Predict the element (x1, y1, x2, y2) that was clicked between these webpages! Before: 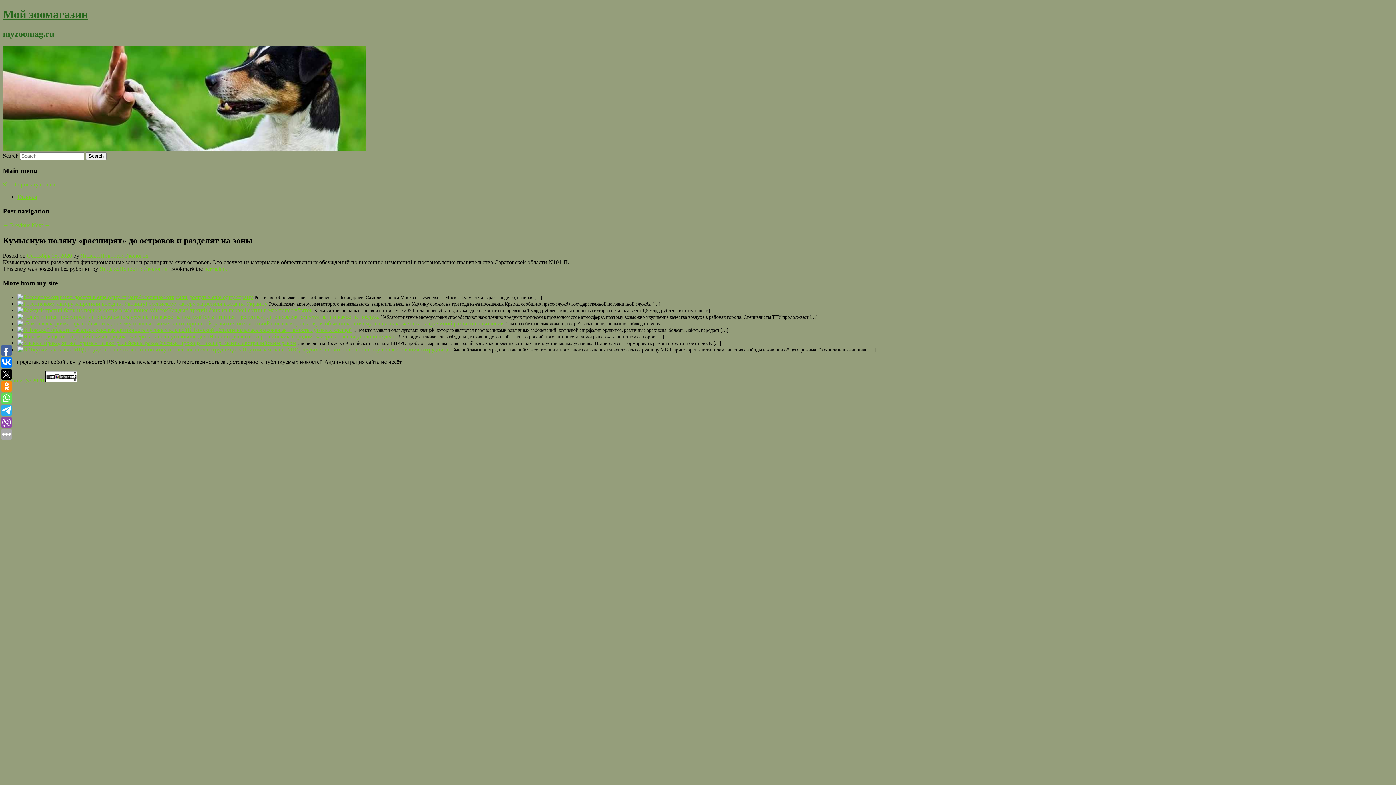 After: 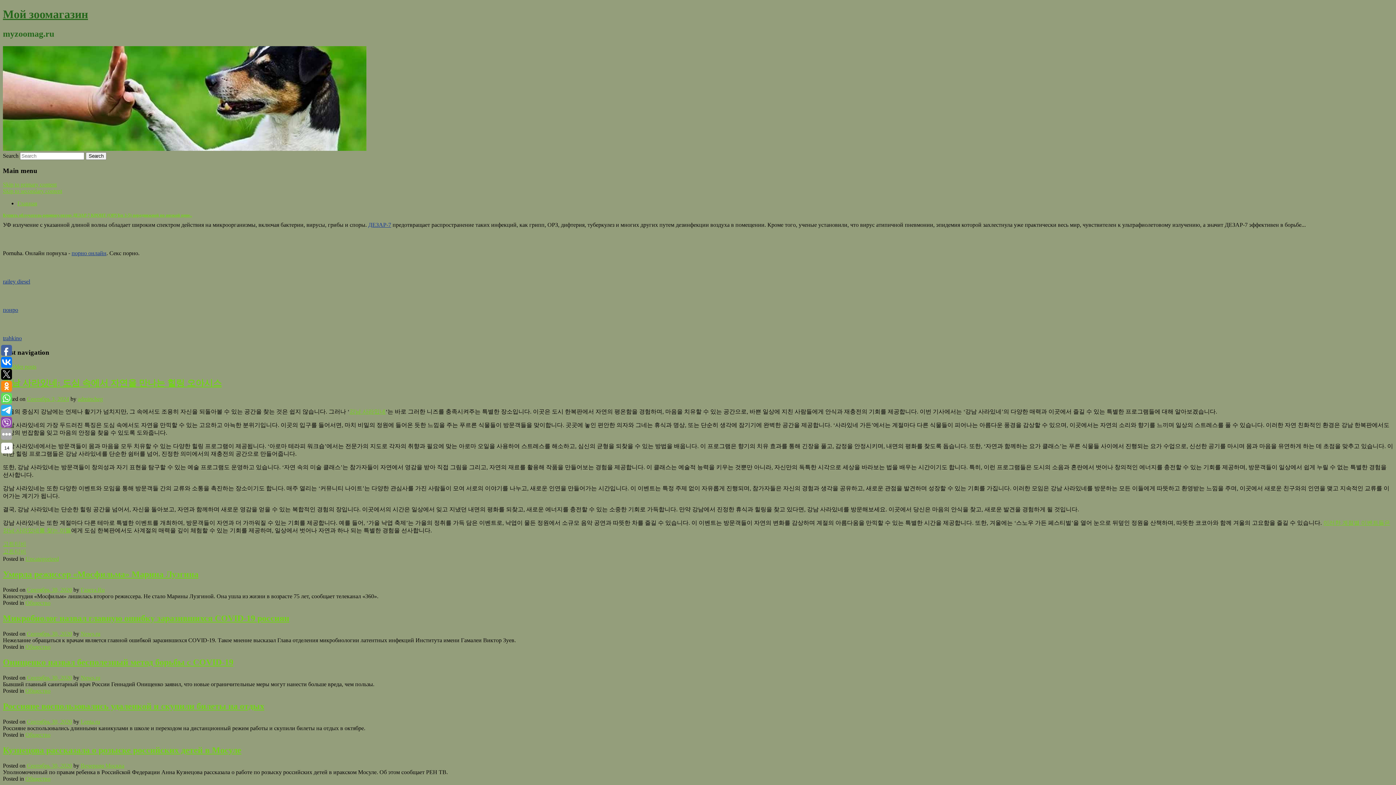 Action: bbox: (2, 7, 88, 20) label: Мой зоомагазин